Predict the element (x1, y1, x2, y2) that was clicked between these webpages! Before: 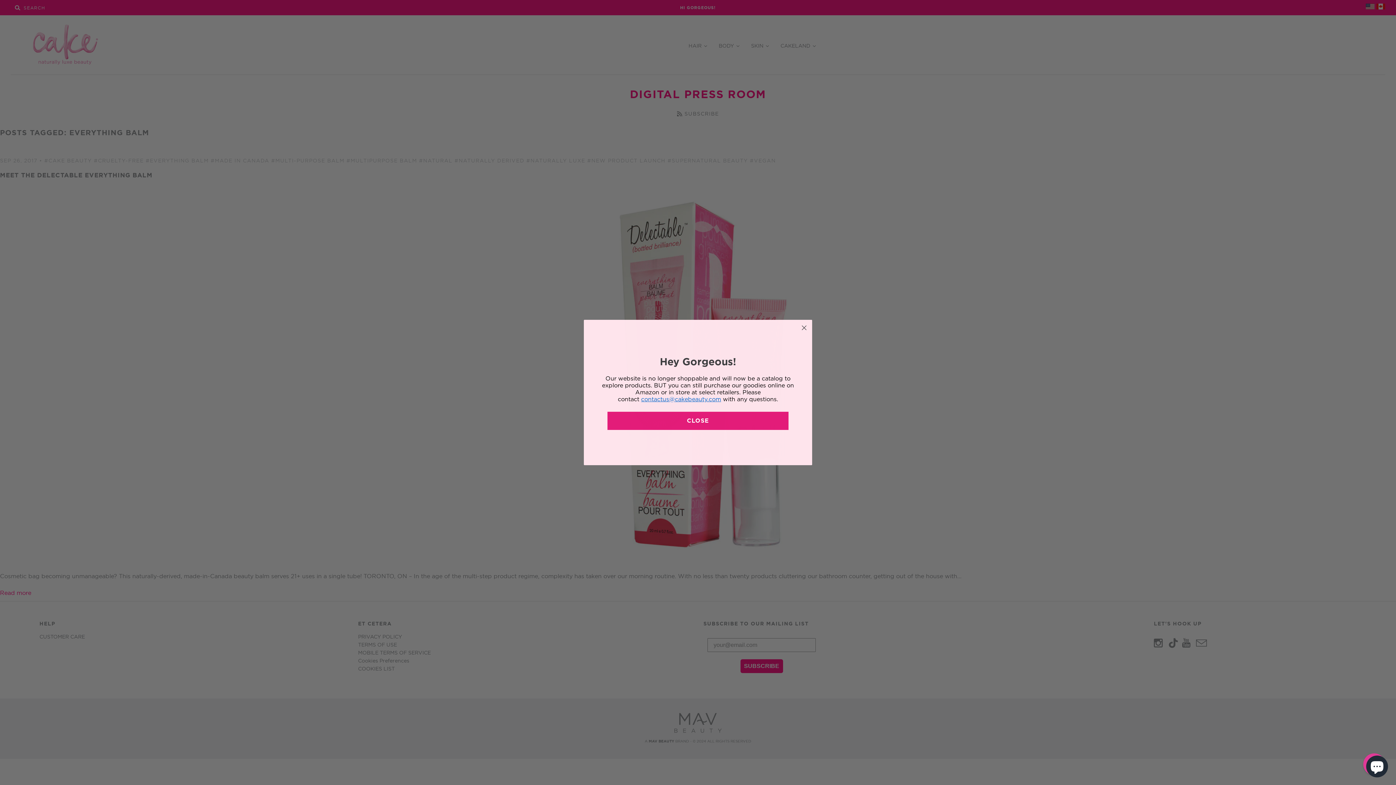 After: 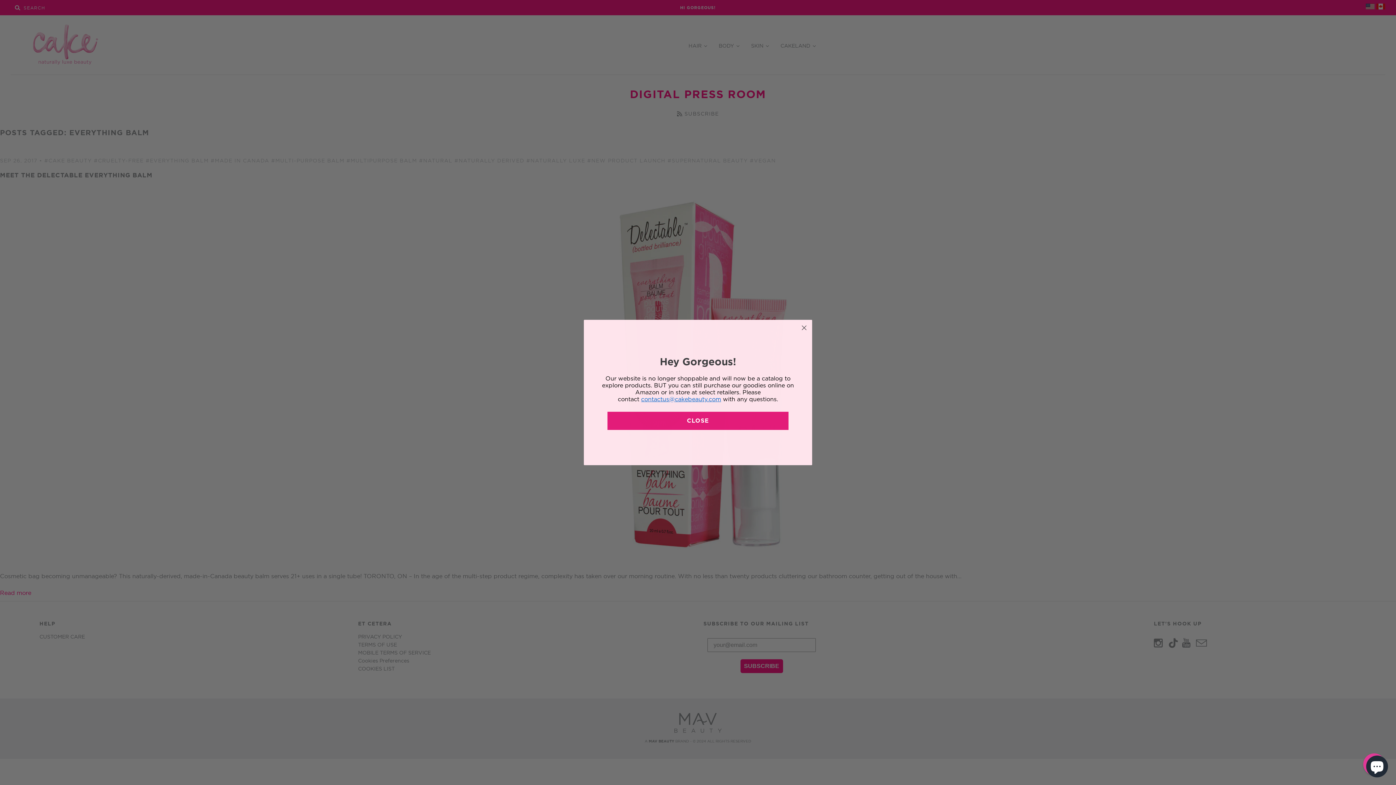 Action: label: contactus@cakebeauty.com bbox: (641, 395, 721, 402)